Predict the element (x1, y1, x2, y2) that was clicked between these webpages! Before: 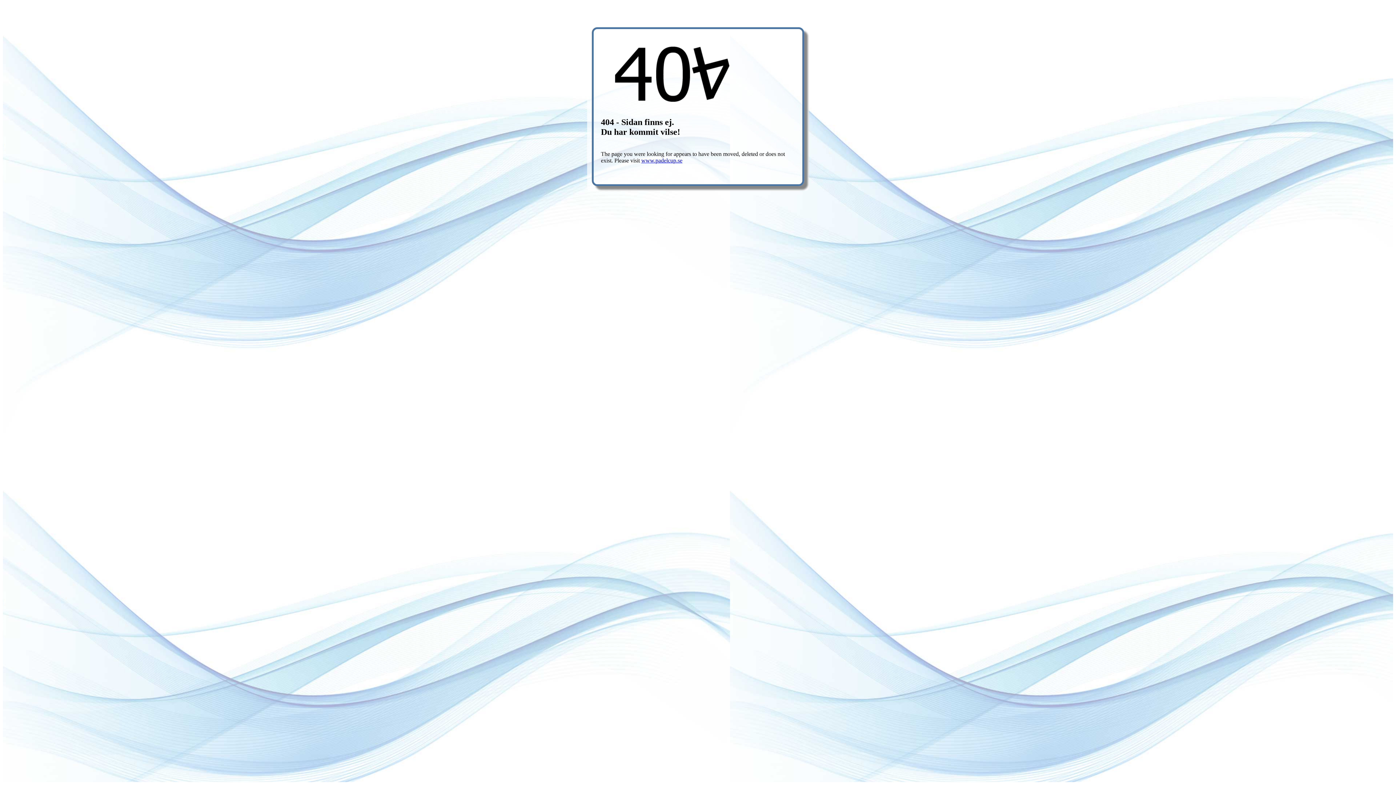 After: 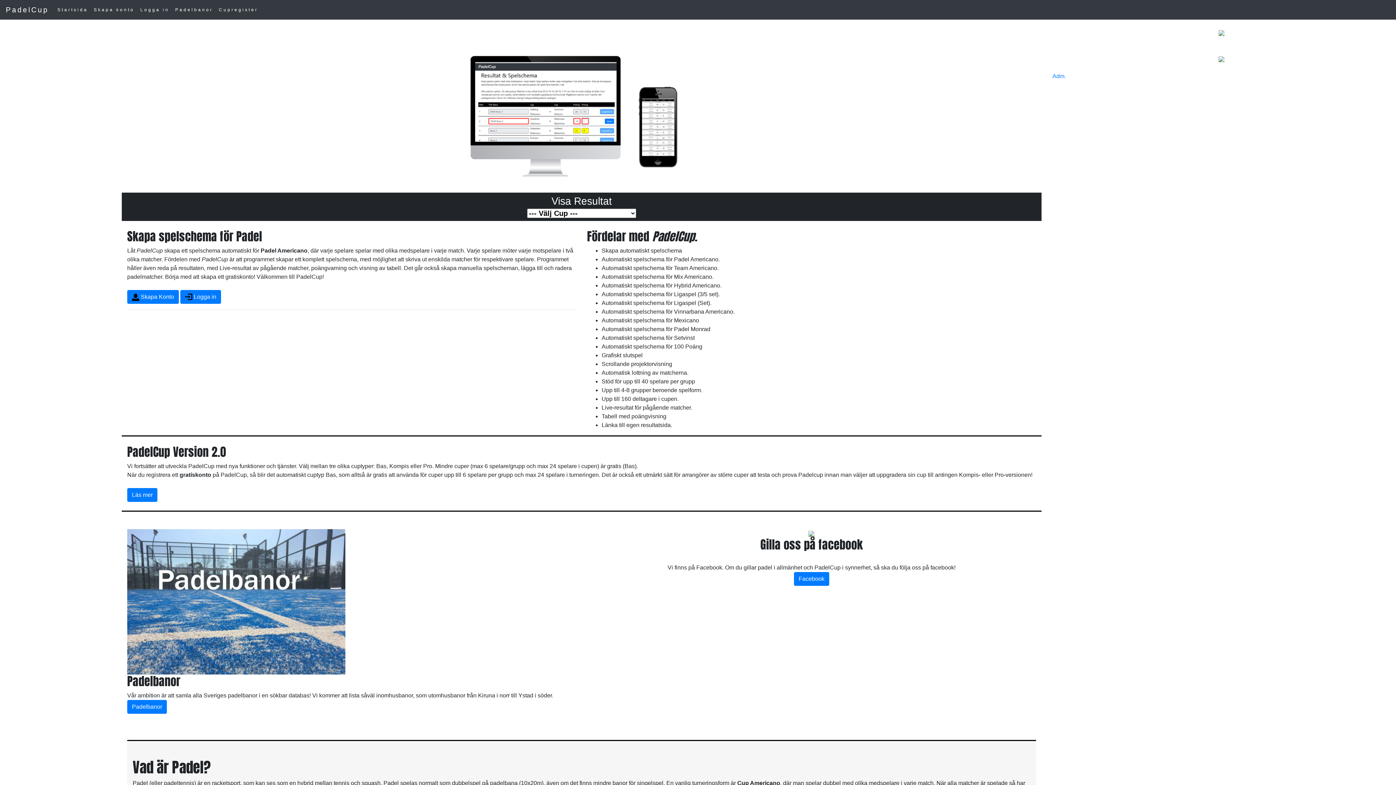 Action: bbox: (641, 157, 682, 163) label: www.padelcup.se